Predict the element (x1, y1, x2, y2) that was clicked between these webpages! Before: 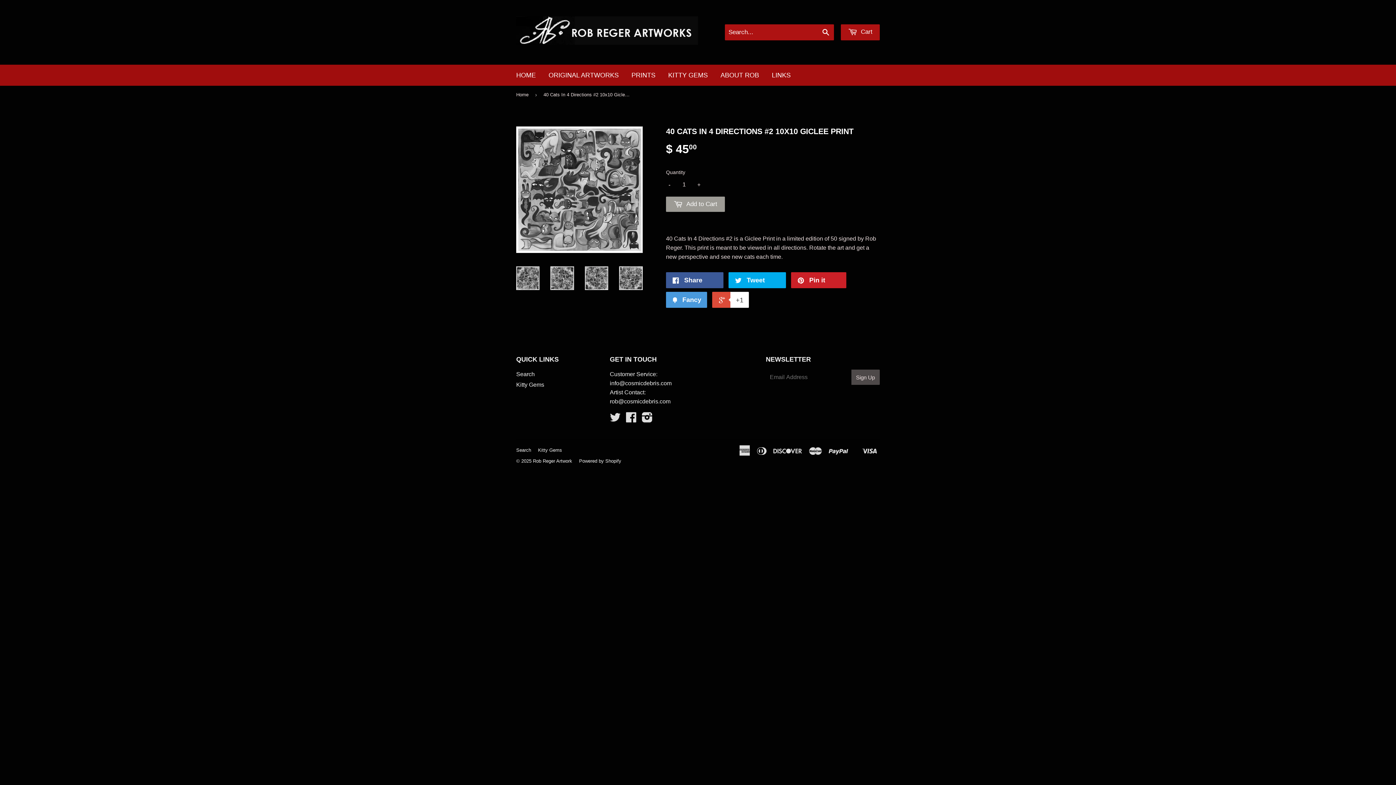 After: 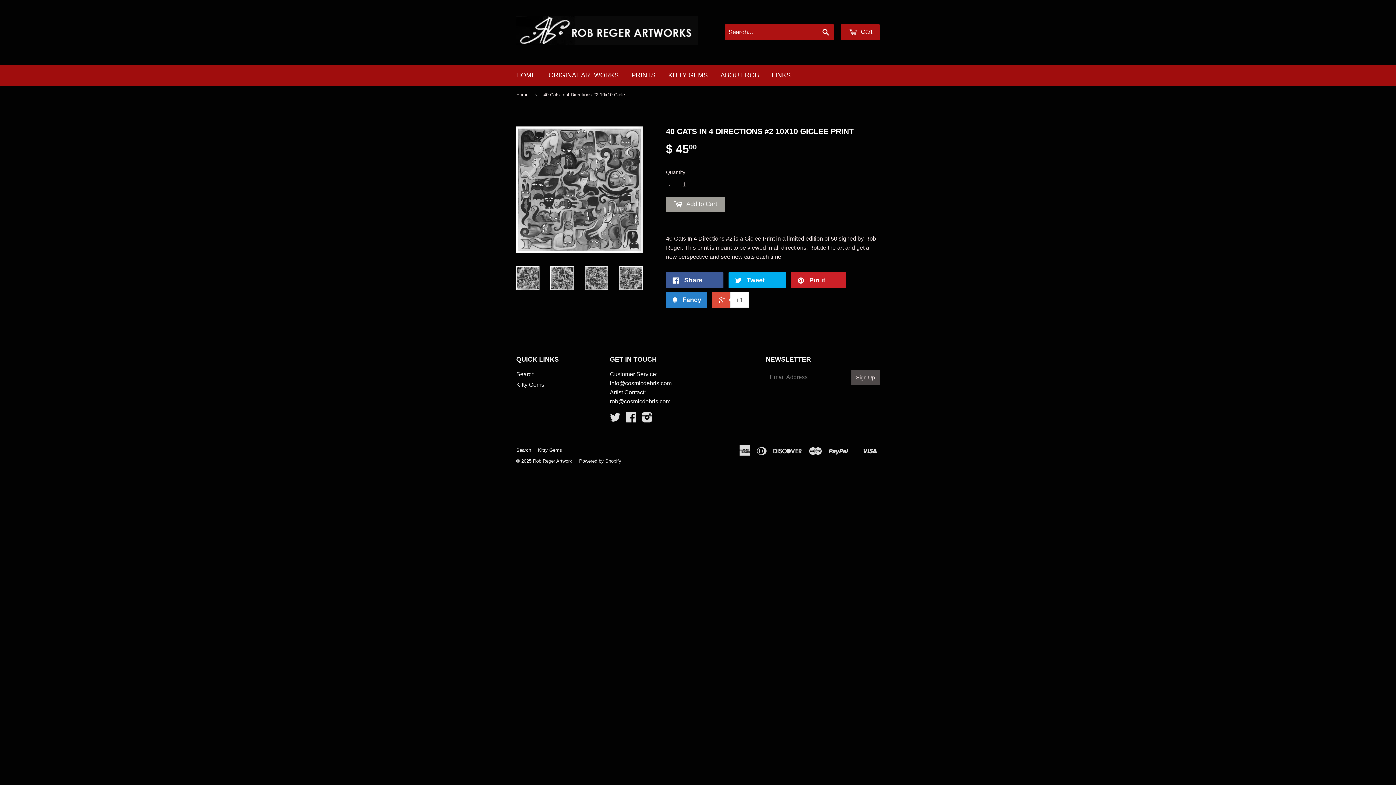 Action: bbox: (666, 291, 707, 307) label:  Fancy